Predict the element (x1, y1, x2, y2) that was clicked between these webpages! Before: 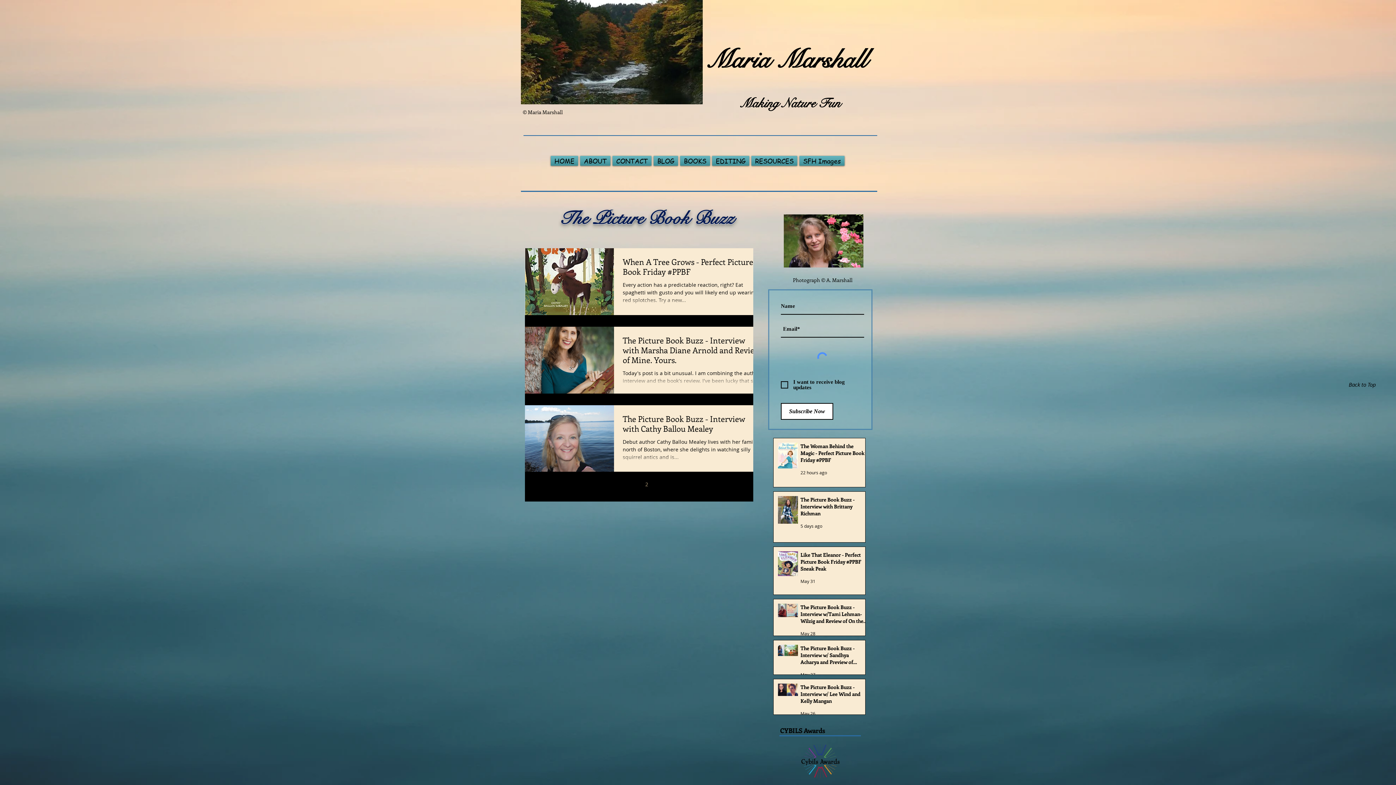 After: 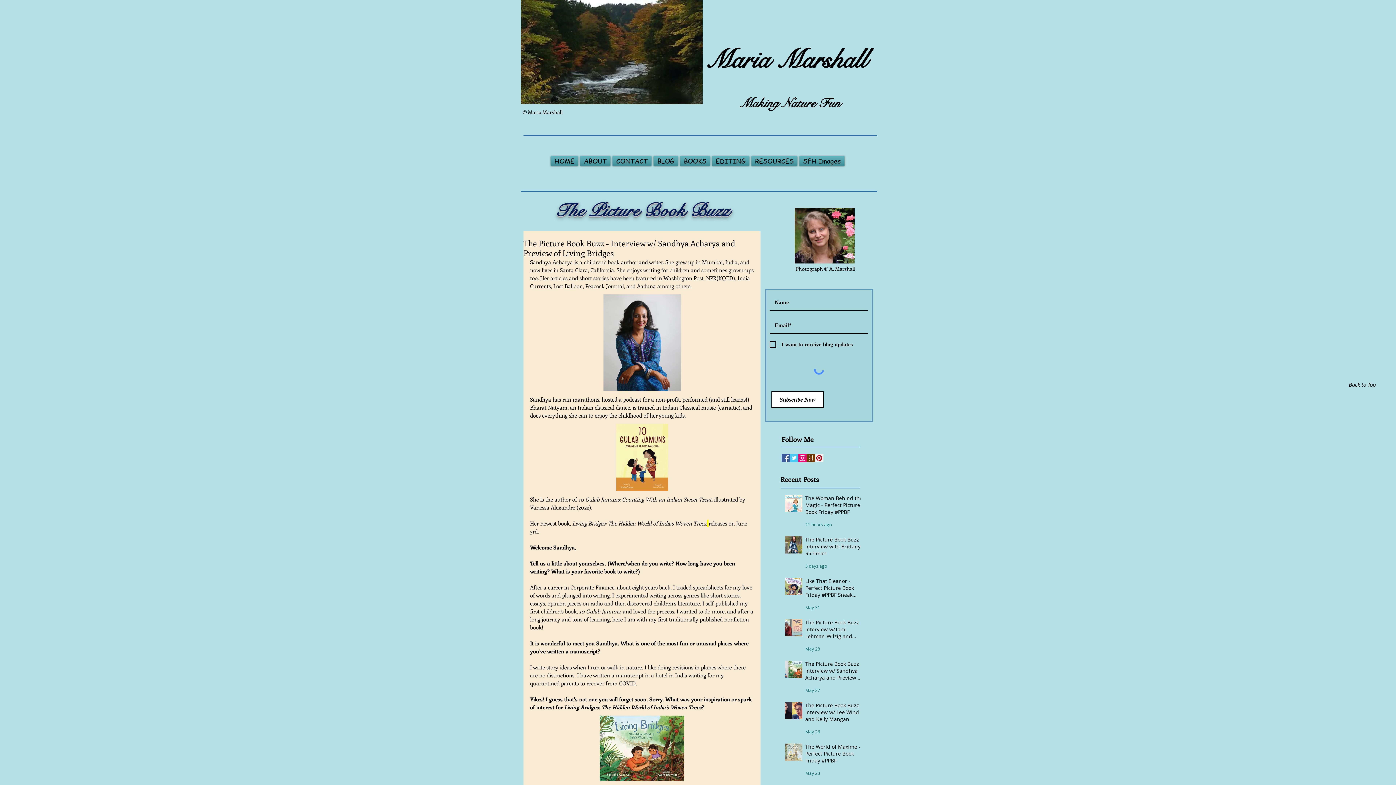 Action: label: The Picture Book Buzz - Interview w/ Sandhya Acharya and Preview of Living Bridges bbox: (800, 645, 868, 668)